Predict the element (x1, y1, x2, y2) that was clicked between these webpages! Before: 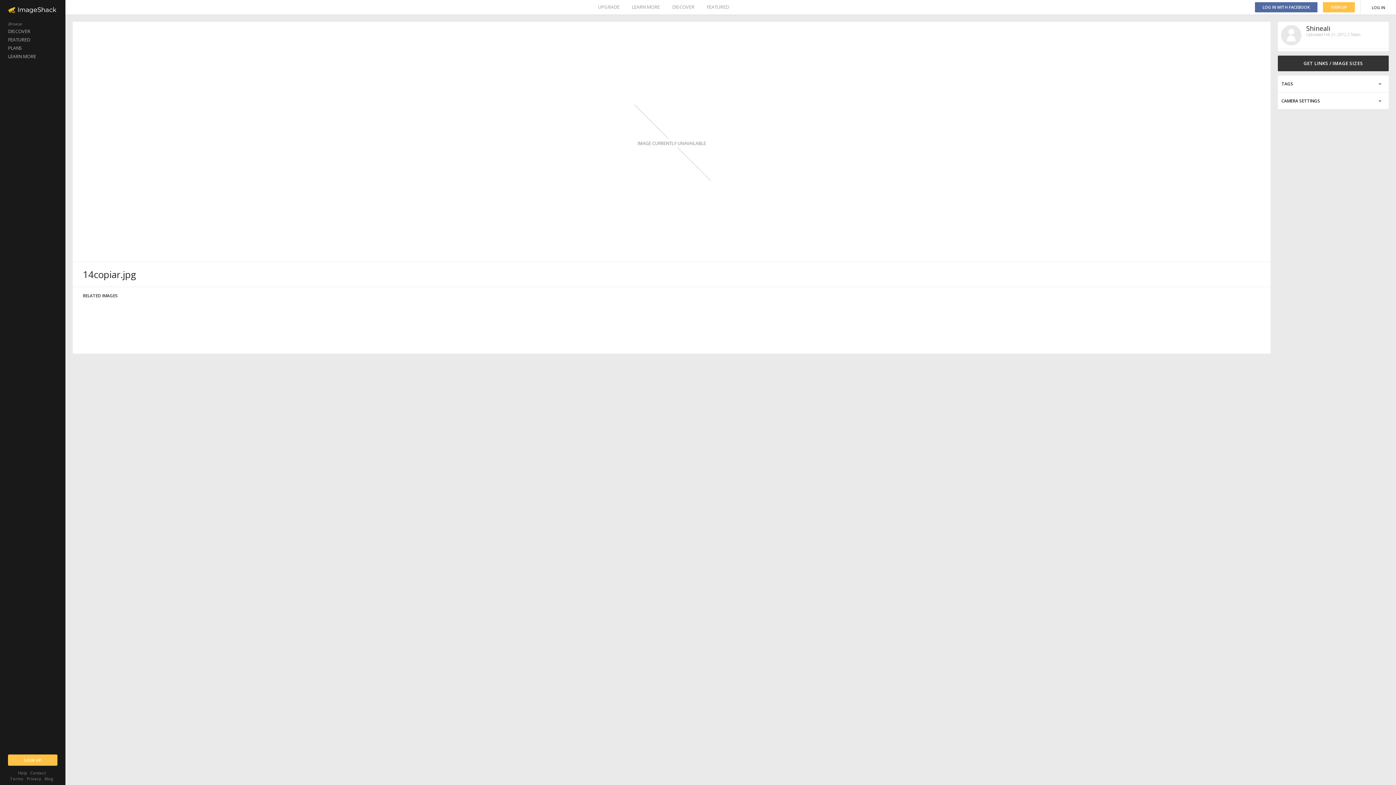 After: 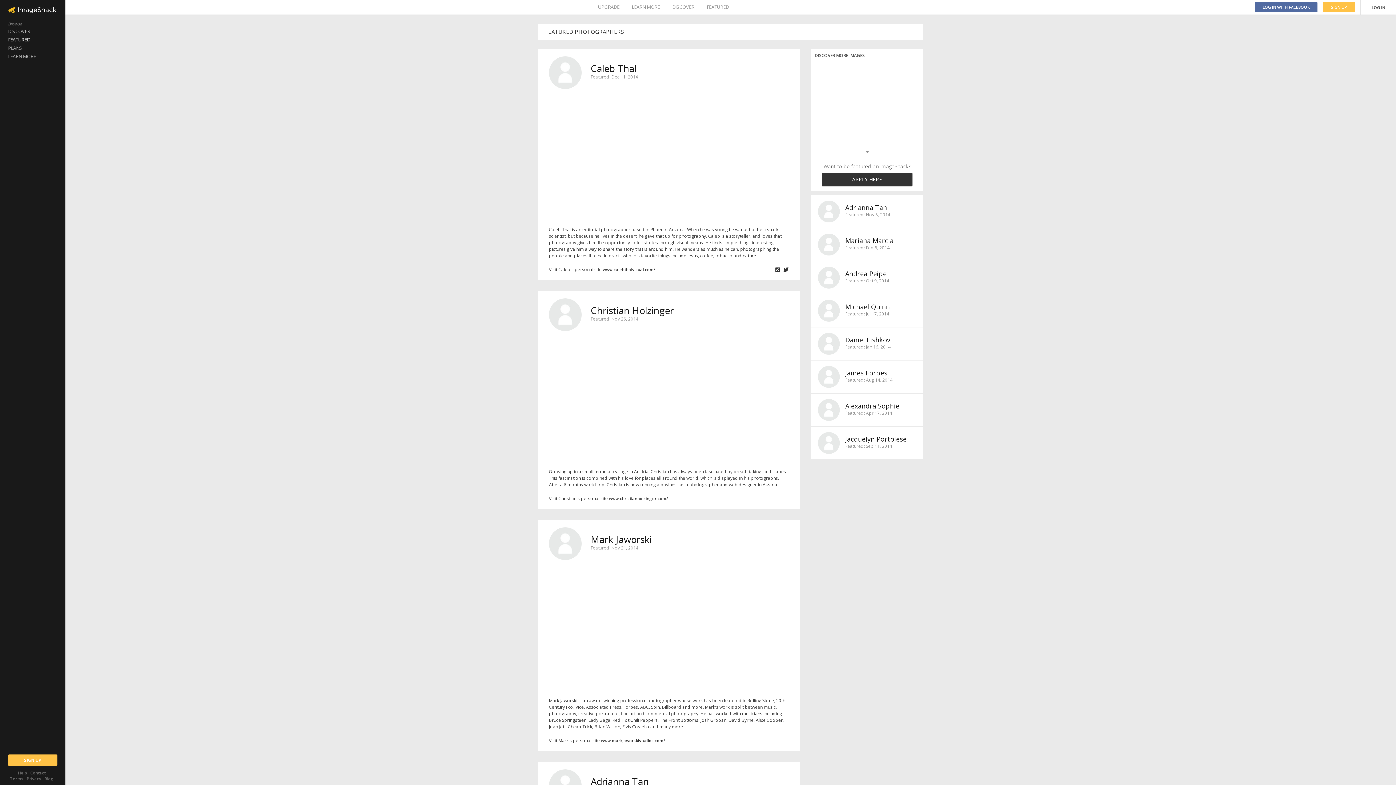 Action: label: FEATURED bbox: (0, 35, 65, 44)